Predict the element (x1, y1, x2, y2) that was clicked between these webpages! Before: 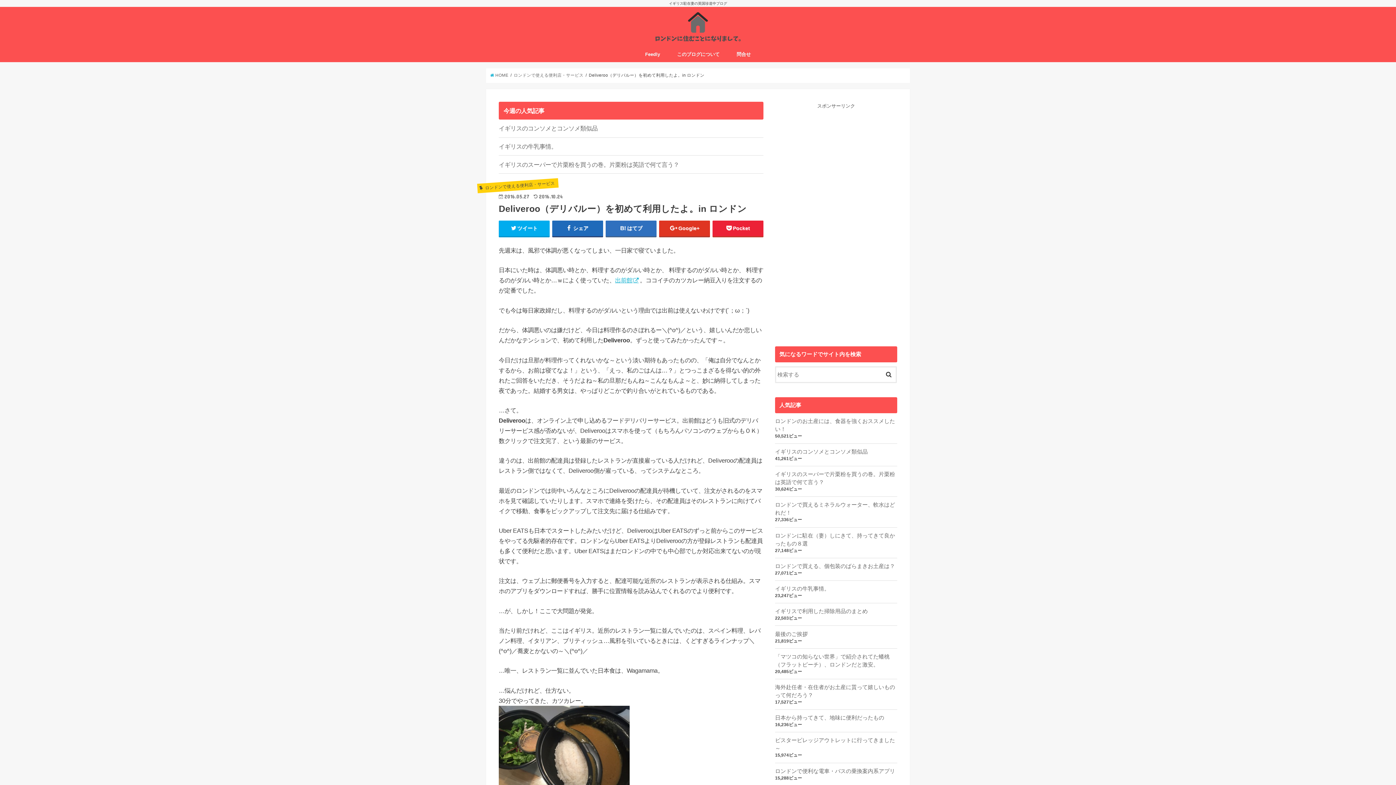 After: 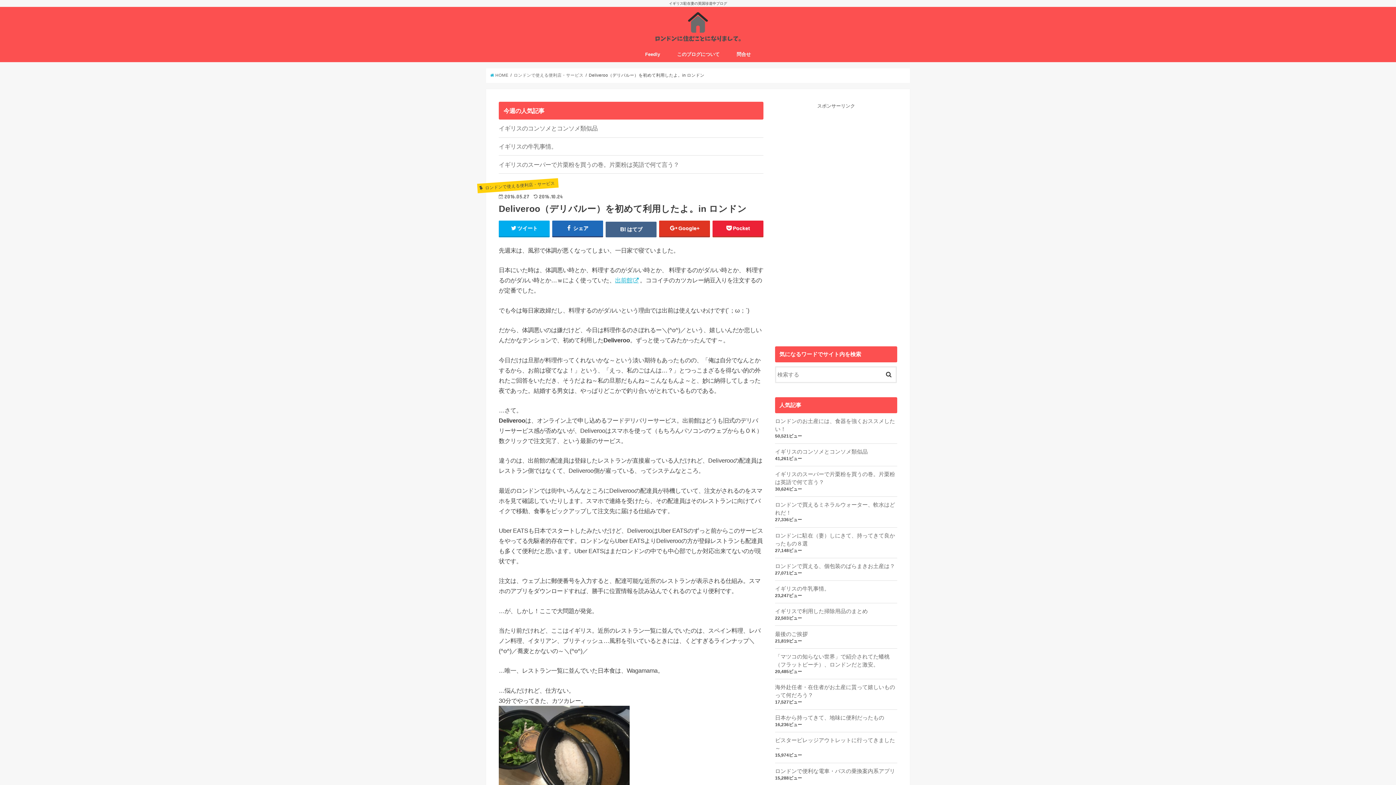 Action: bbox: (605, 220, 656, 236) label: はてブ